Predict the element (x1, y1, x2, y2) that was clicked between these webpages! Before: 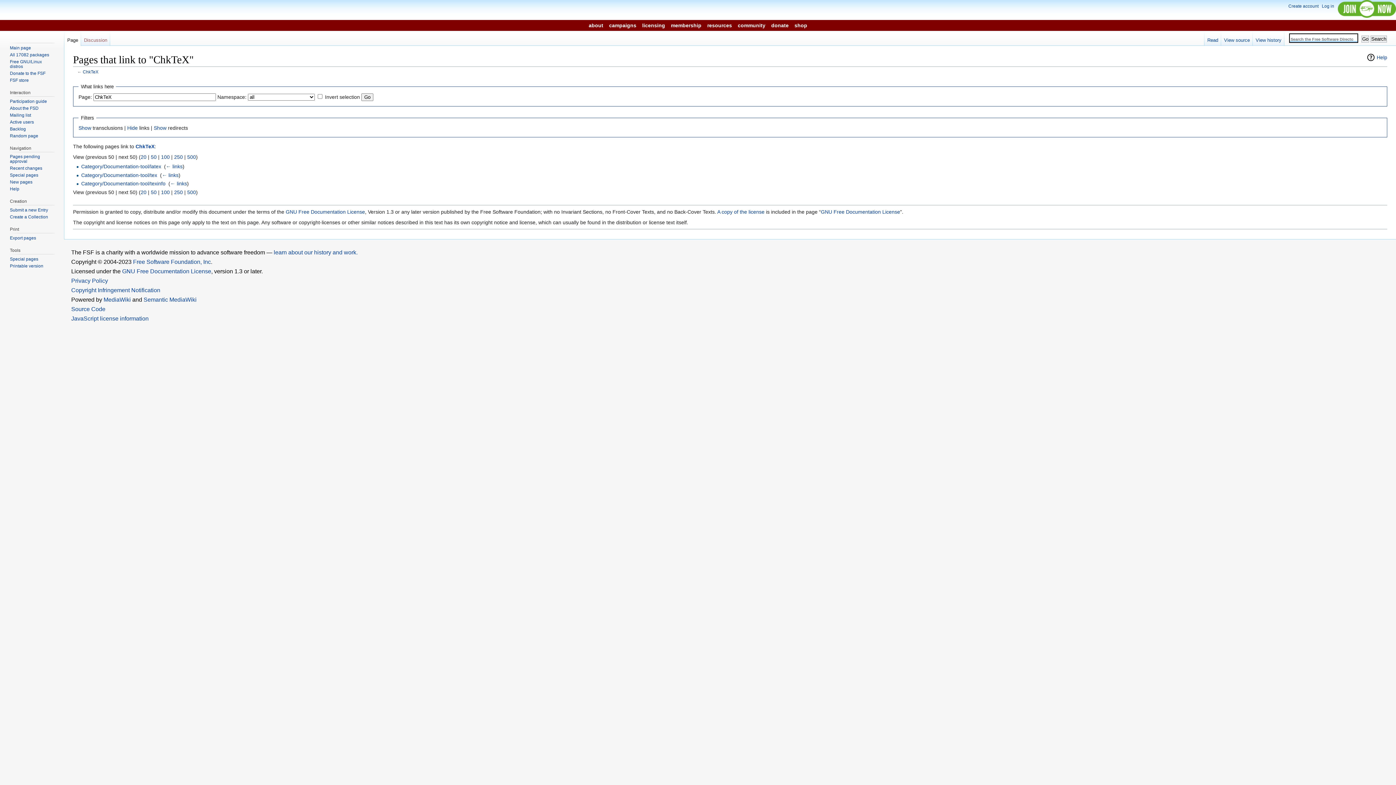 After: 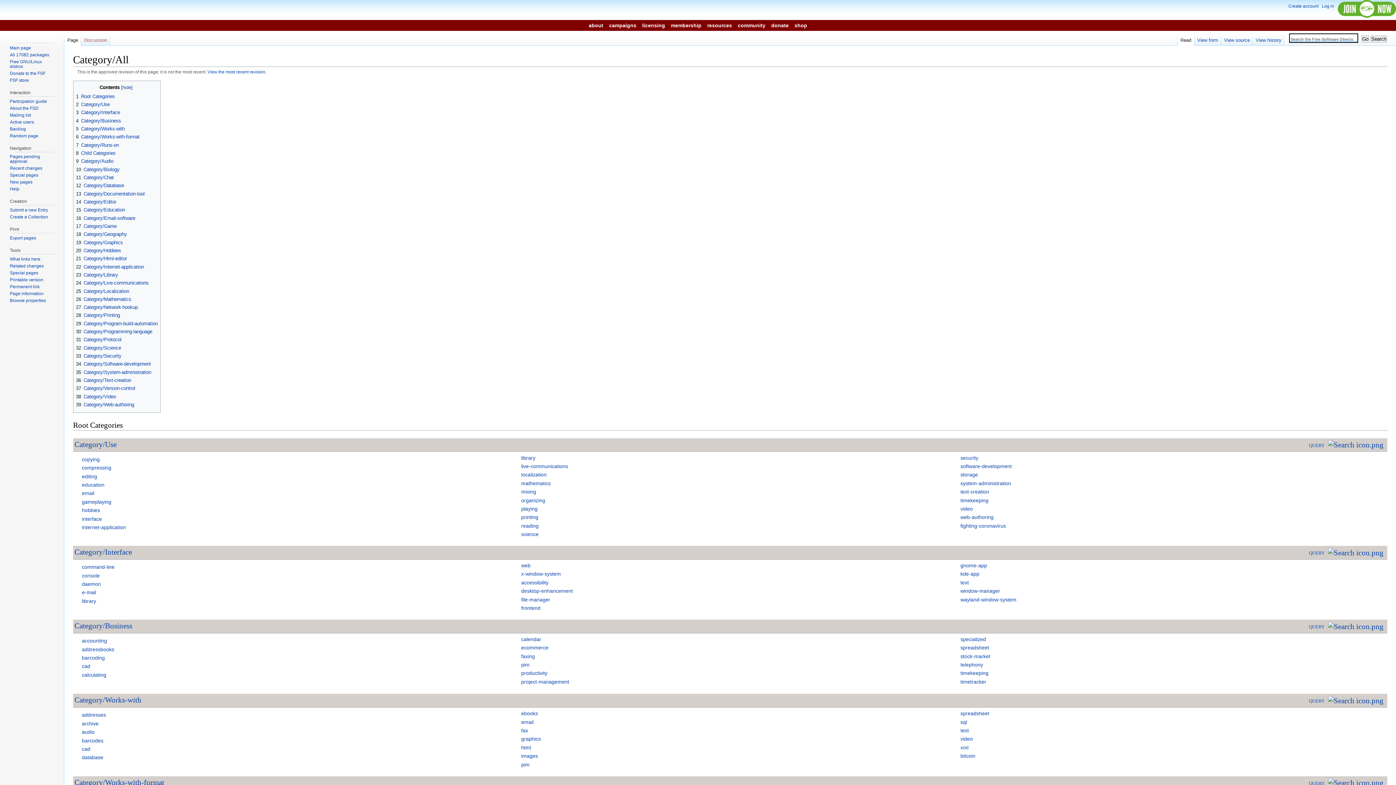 Action: bbox: (9, 52, 49, 57) label: All 17082 packages